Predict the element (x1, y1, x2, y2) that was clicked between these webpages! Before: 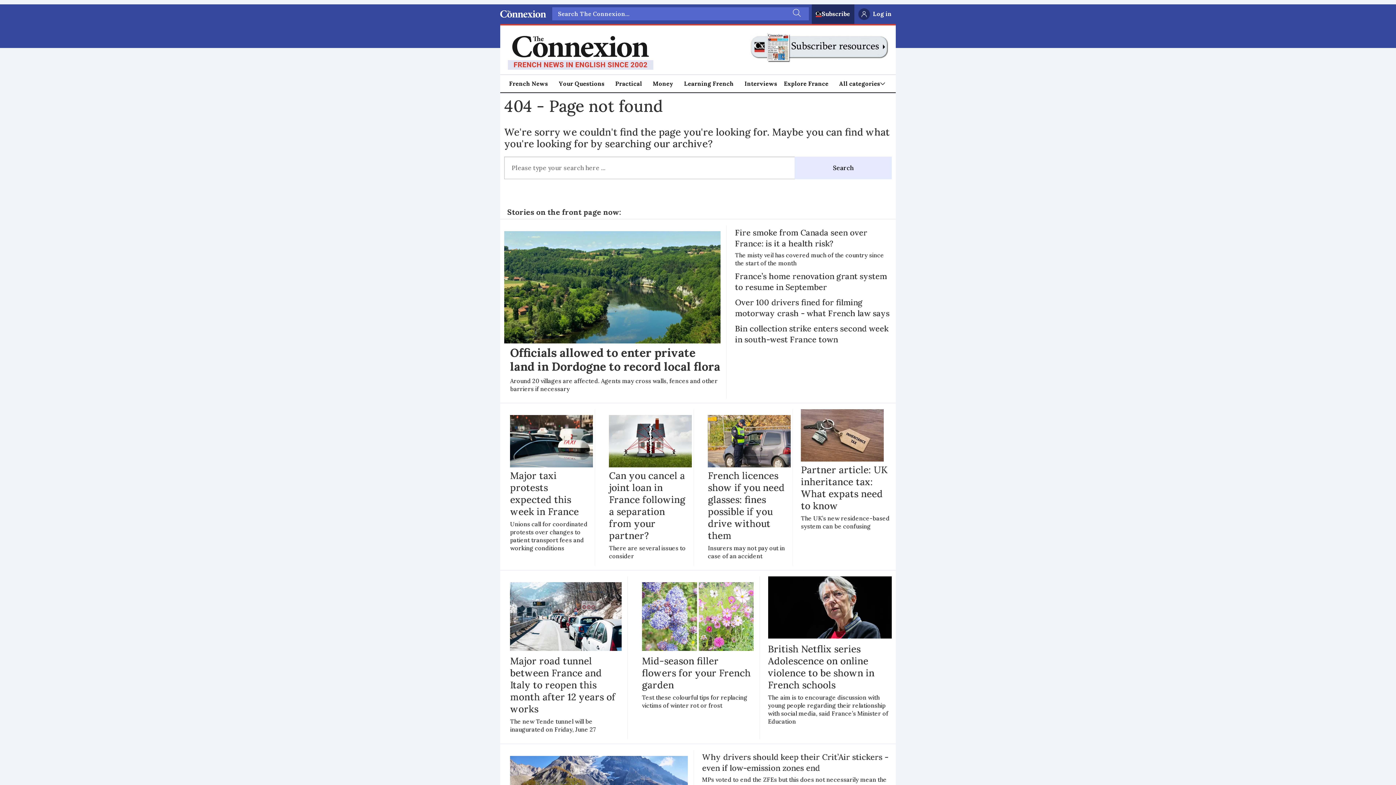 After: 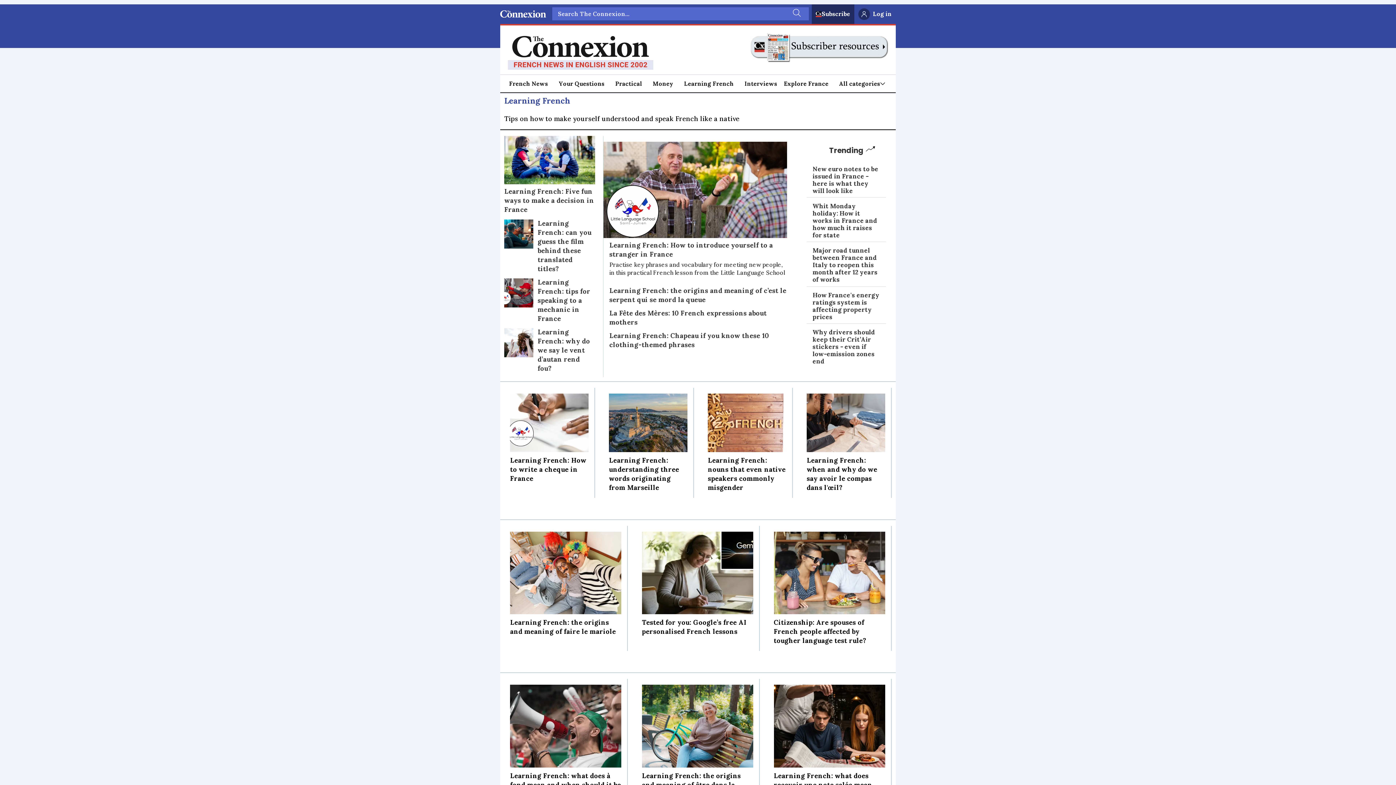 Action: label: Learning French bbox: (684, 78, 733, 88)